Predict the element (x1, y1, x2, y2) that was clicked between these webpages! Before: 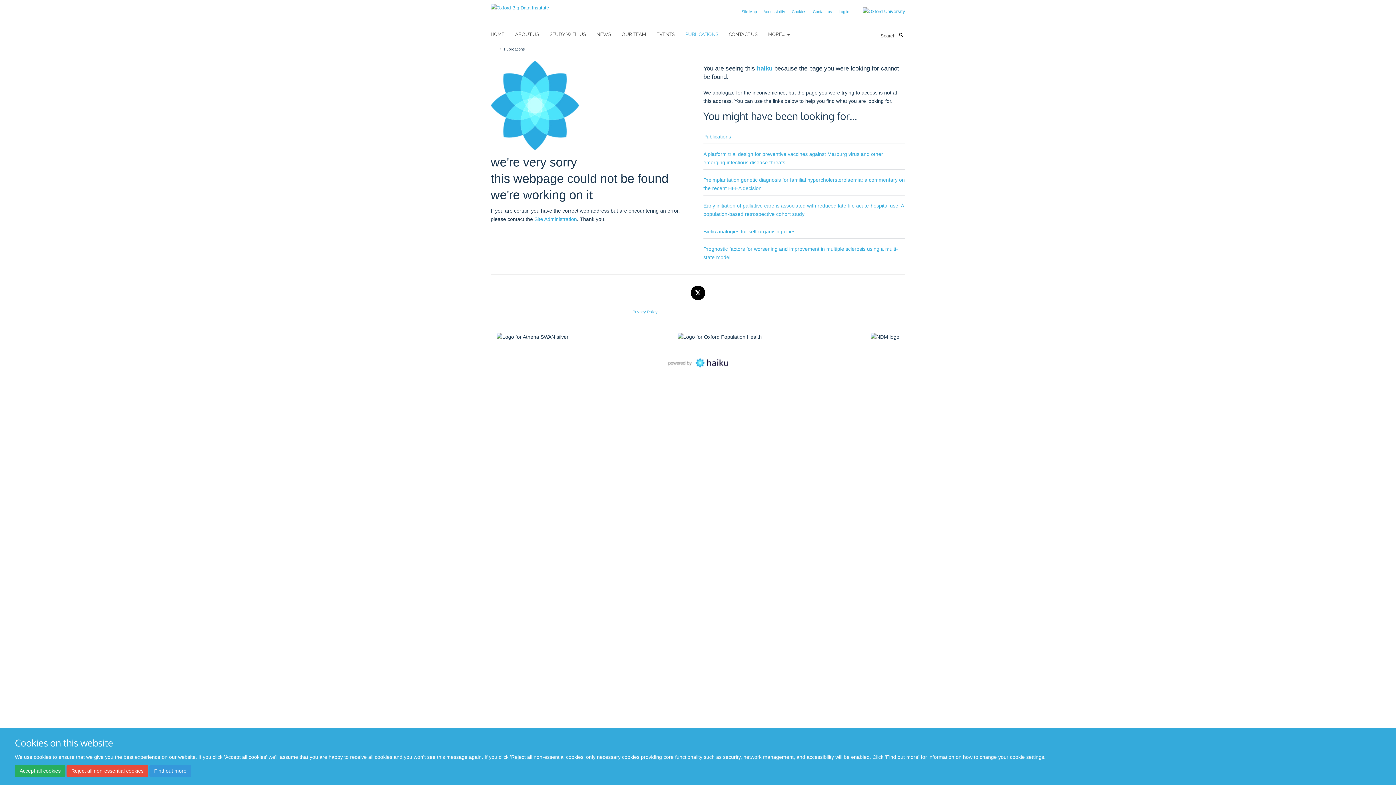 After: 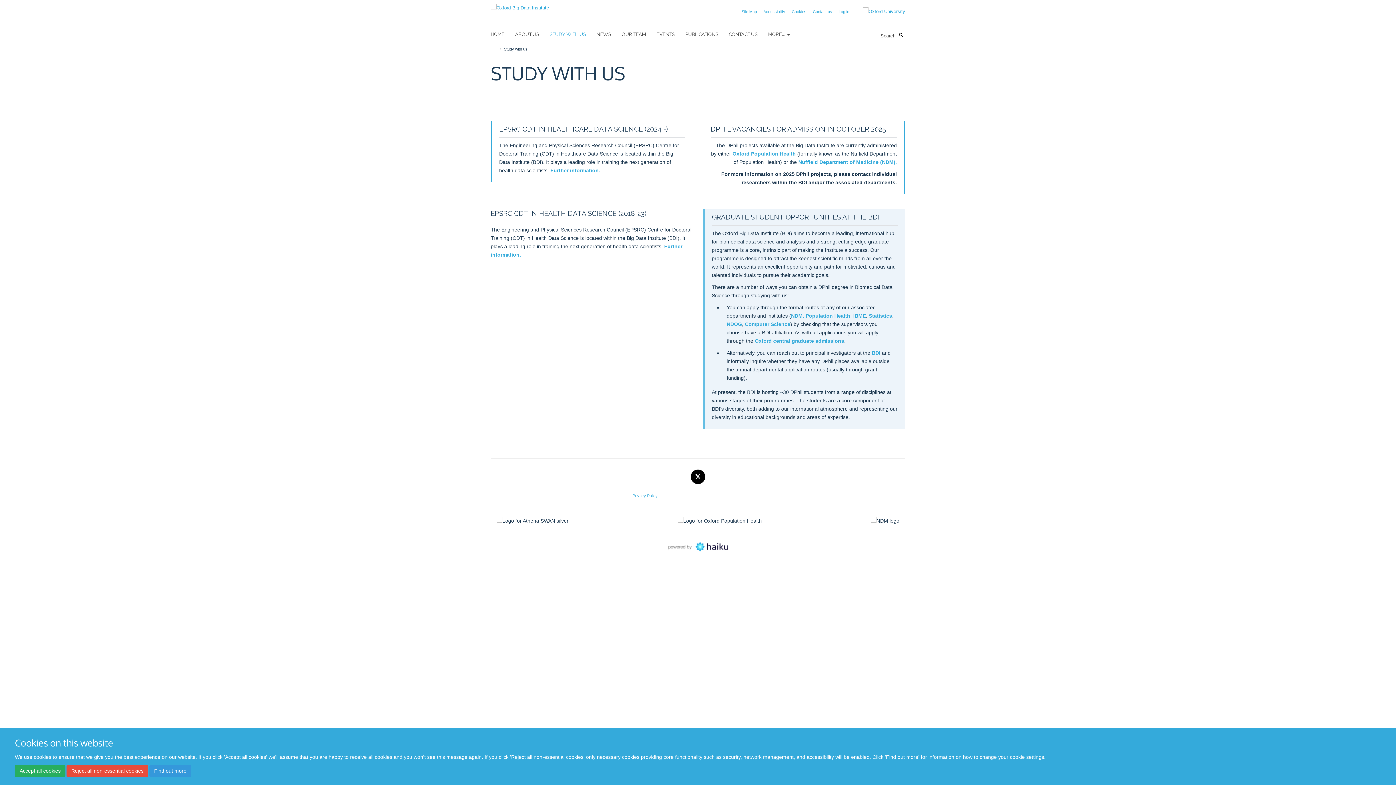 Action: label: STUDY WITH US bbox: (549, 29, 595, 40)